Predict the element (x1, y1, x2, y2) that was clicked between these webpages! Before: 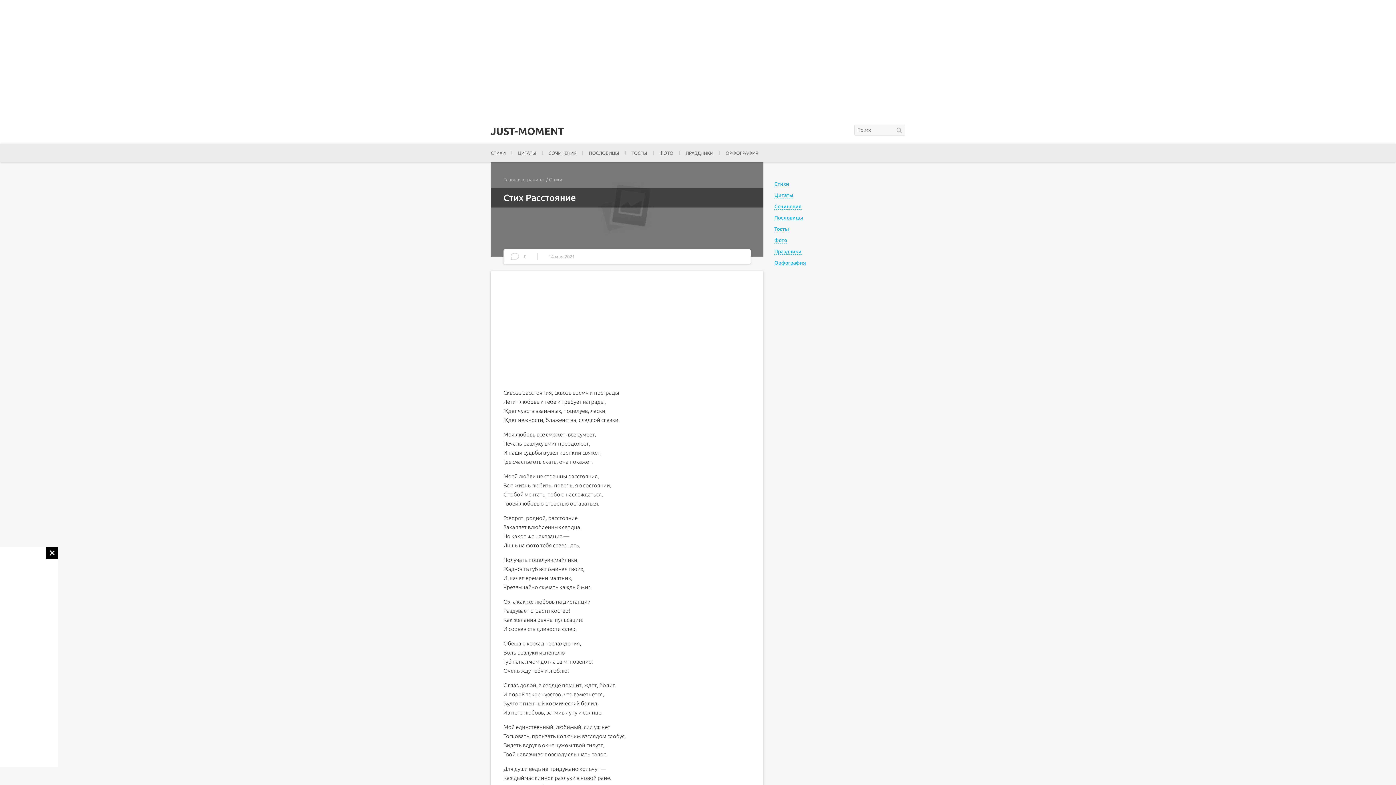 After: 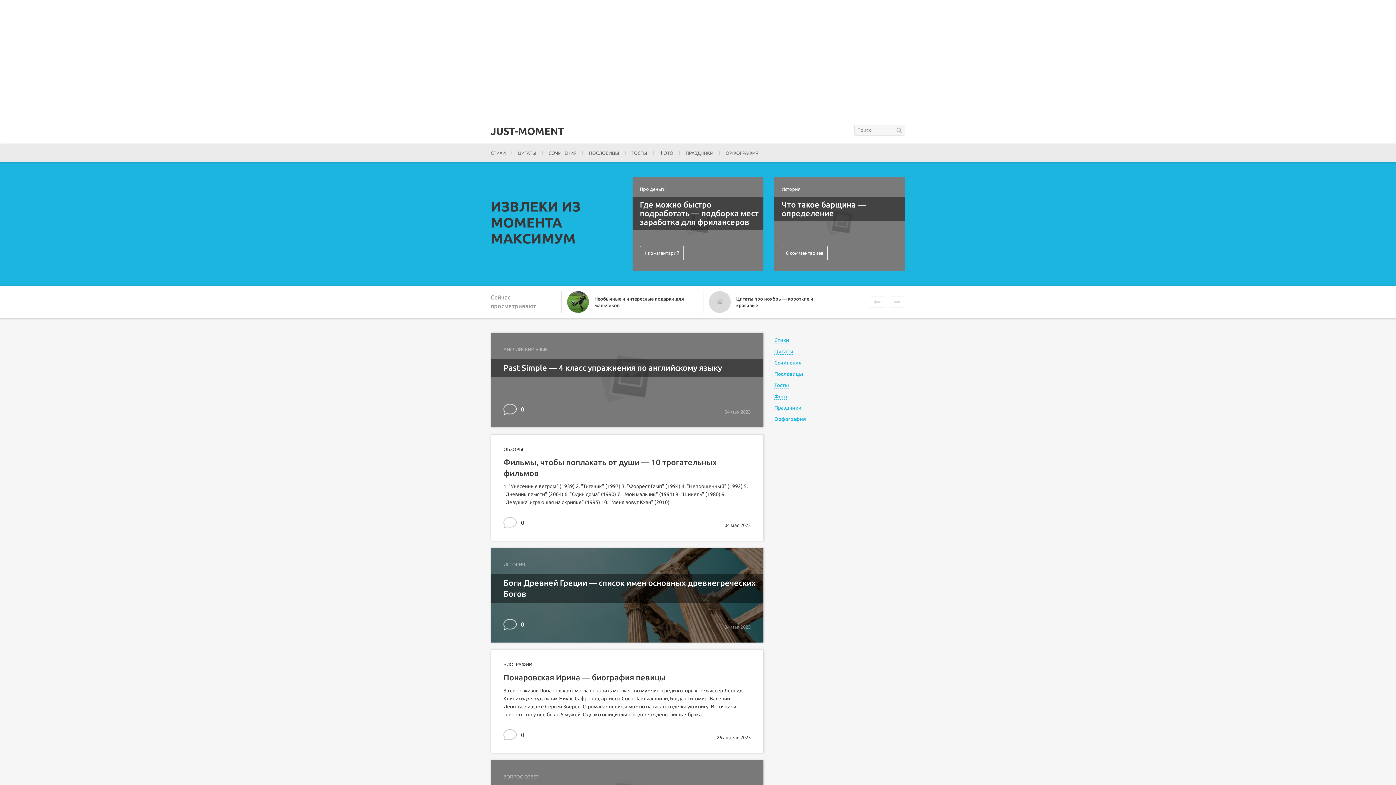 Action: label: JUST-MOMENT bbox: (490, 125, 564, 136)